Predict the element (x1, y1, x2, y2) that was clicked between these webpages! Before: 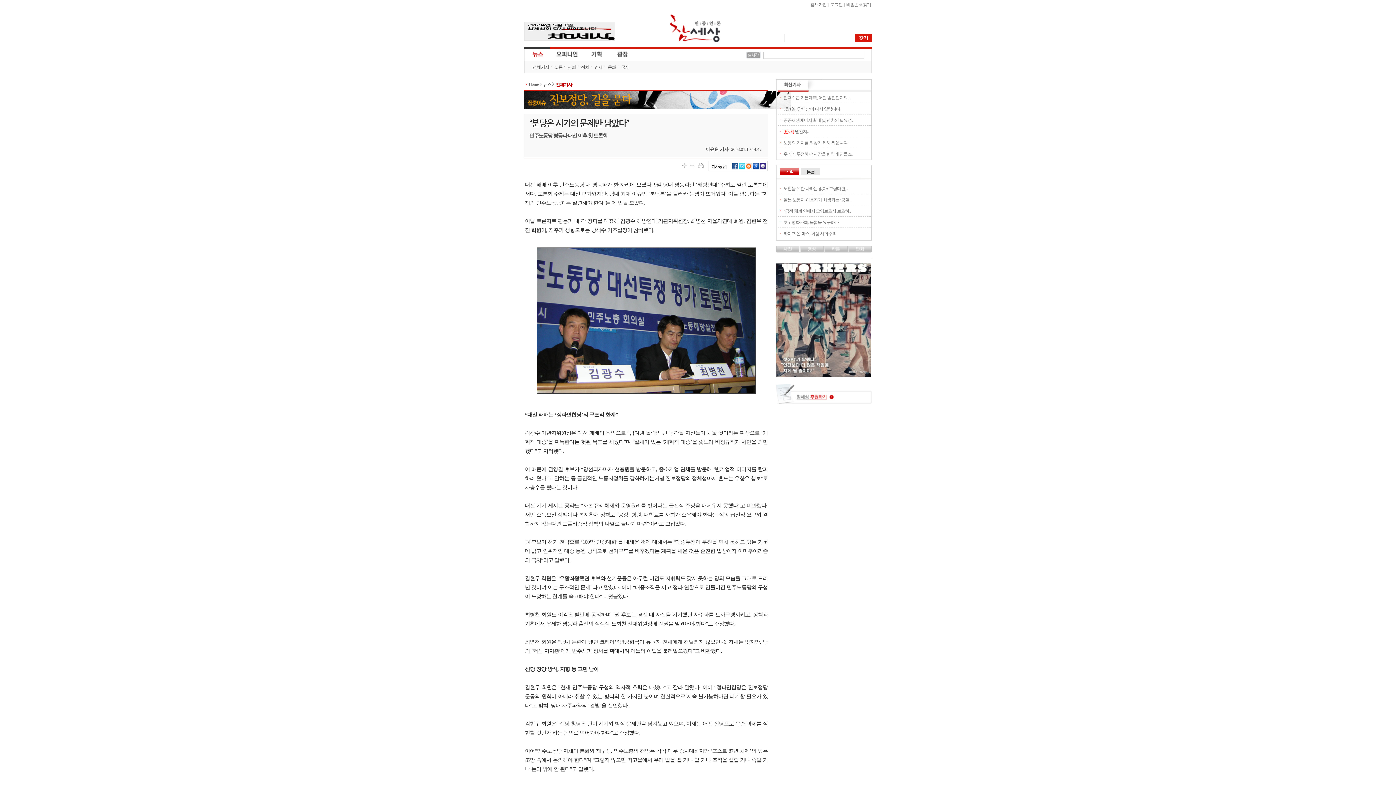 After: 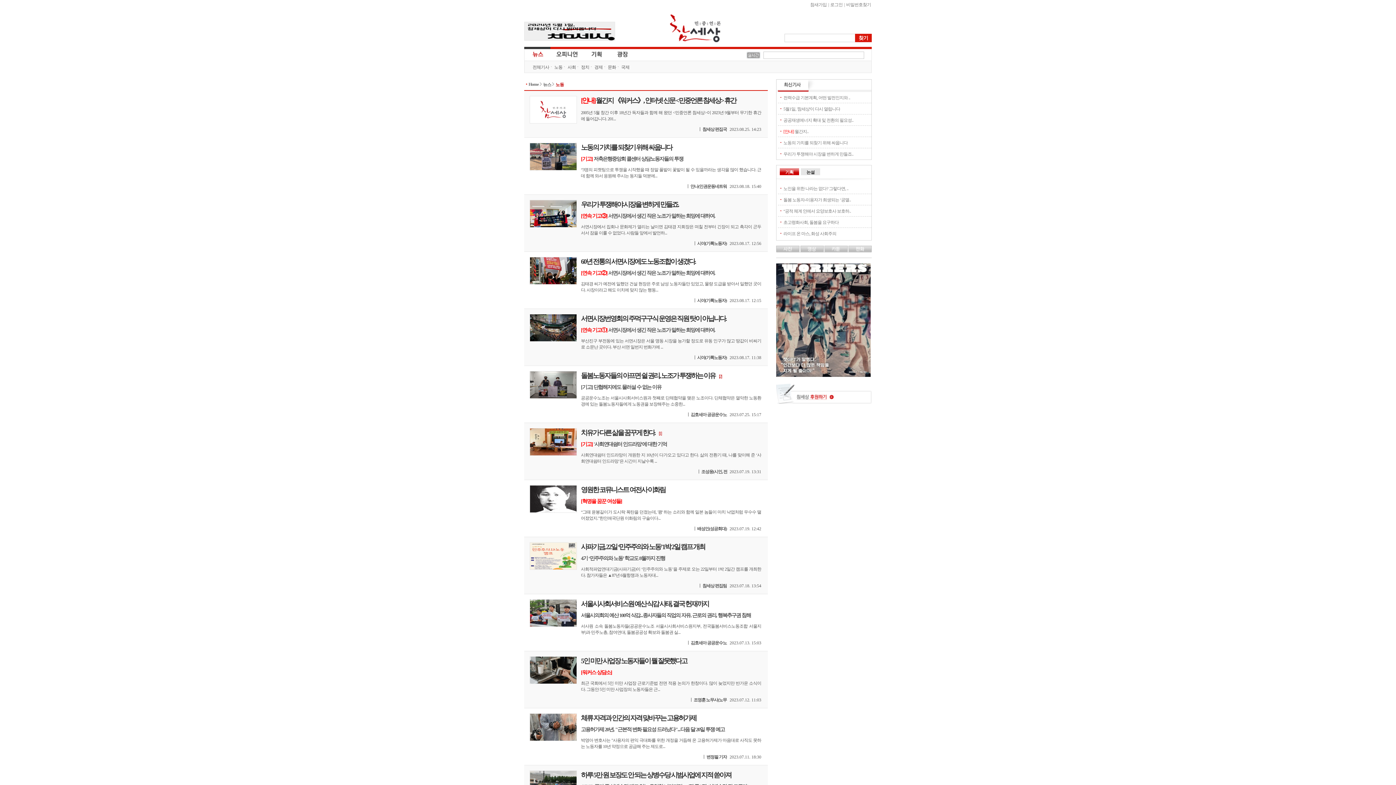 Action: label: 노동 bbox: (554, 64, 562, 69)